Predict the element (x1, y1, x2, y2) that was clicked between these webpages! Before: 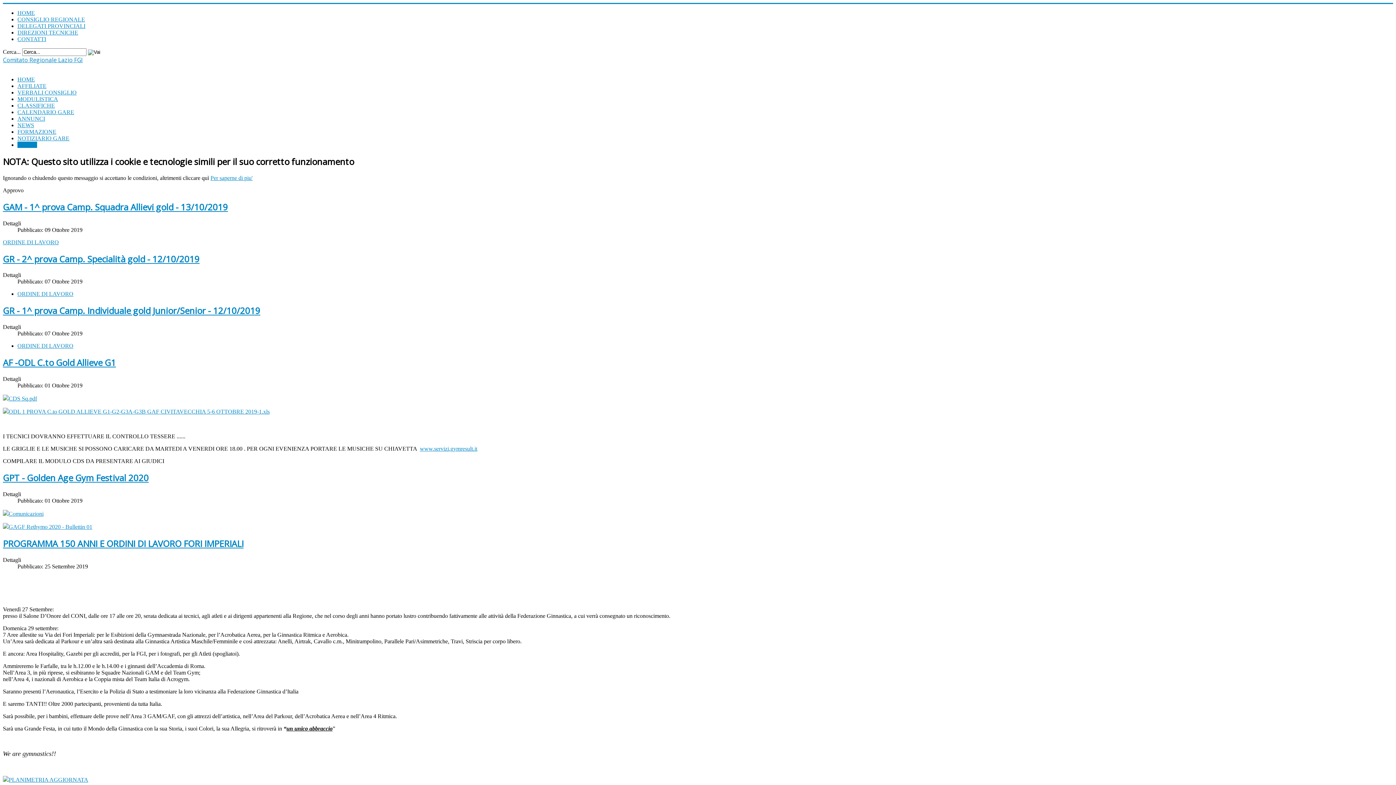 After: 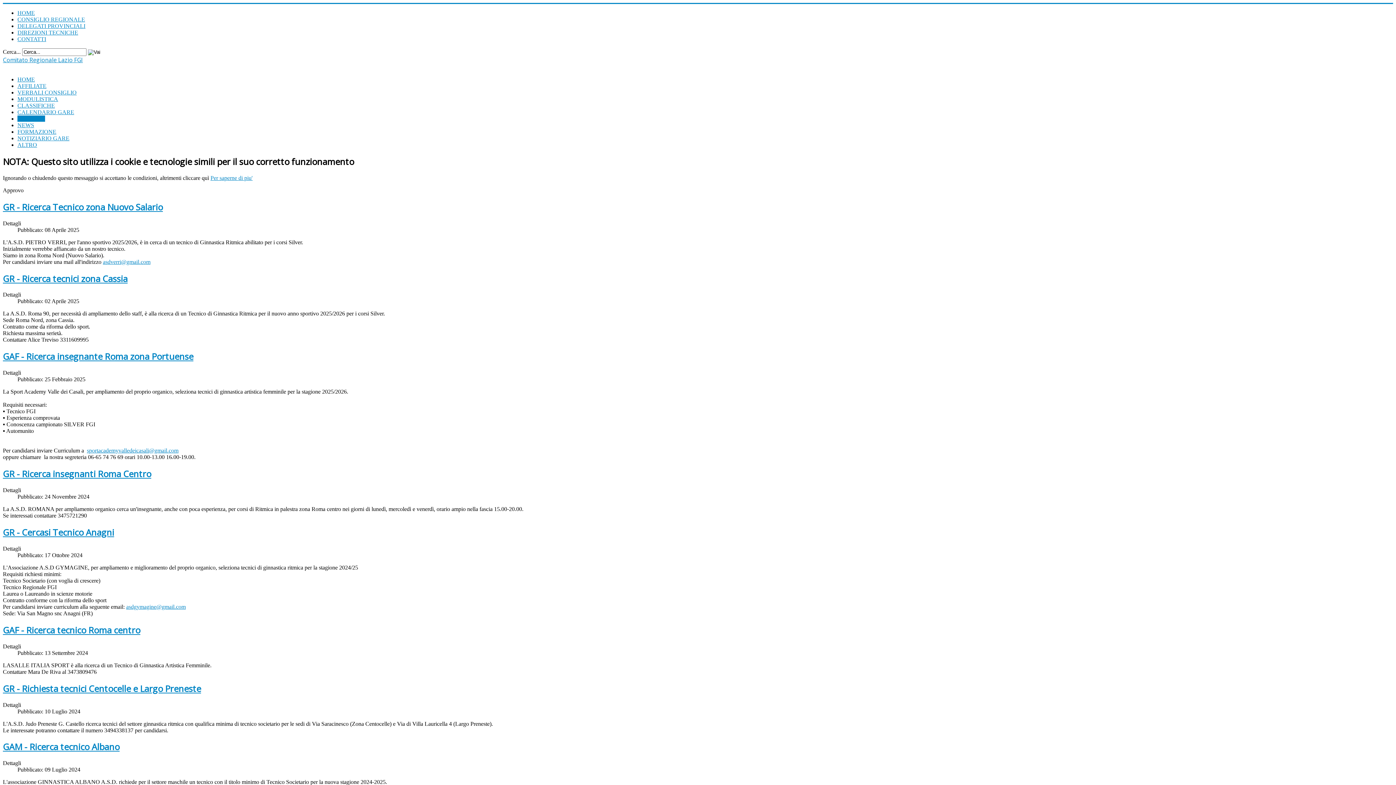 Action: bbox: (17, 115, 45, 121) label: ANNUNCI